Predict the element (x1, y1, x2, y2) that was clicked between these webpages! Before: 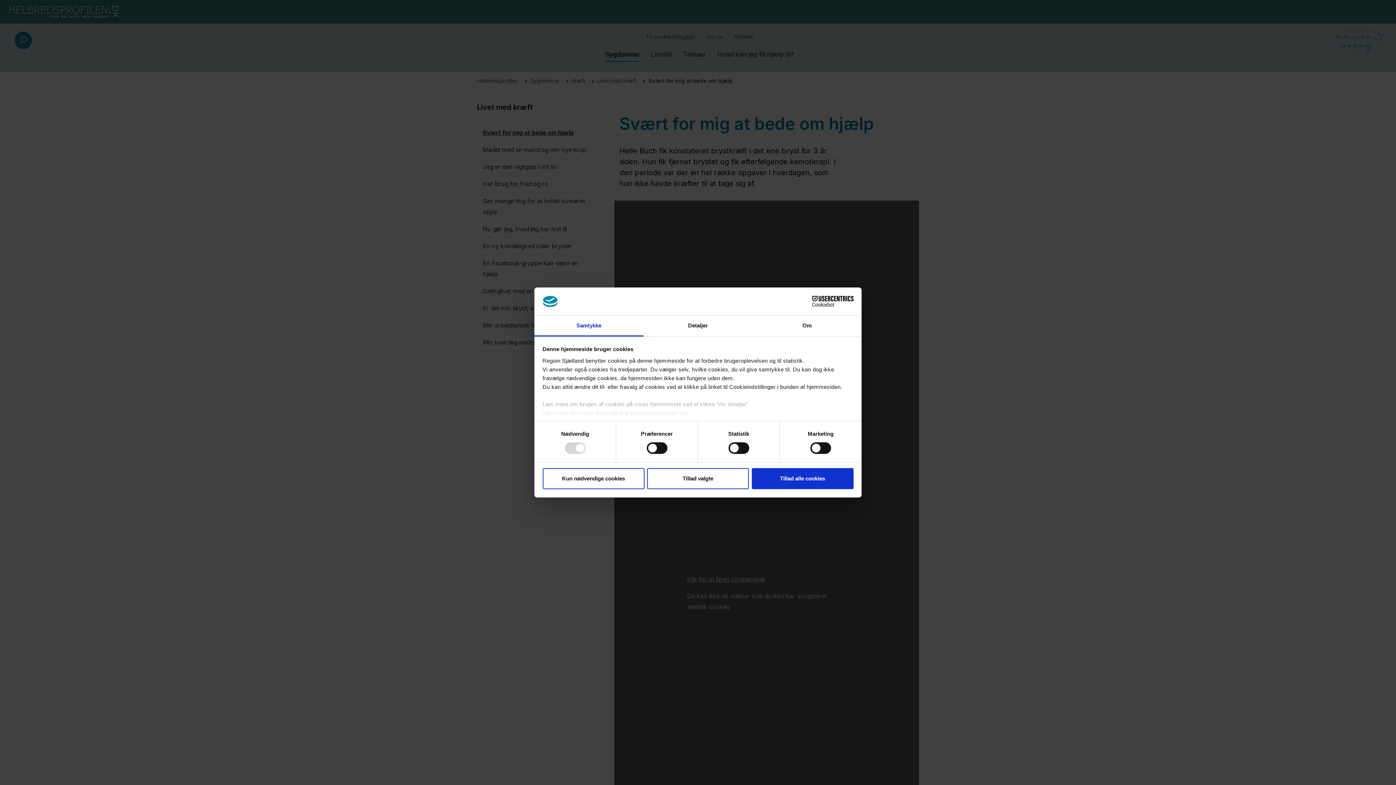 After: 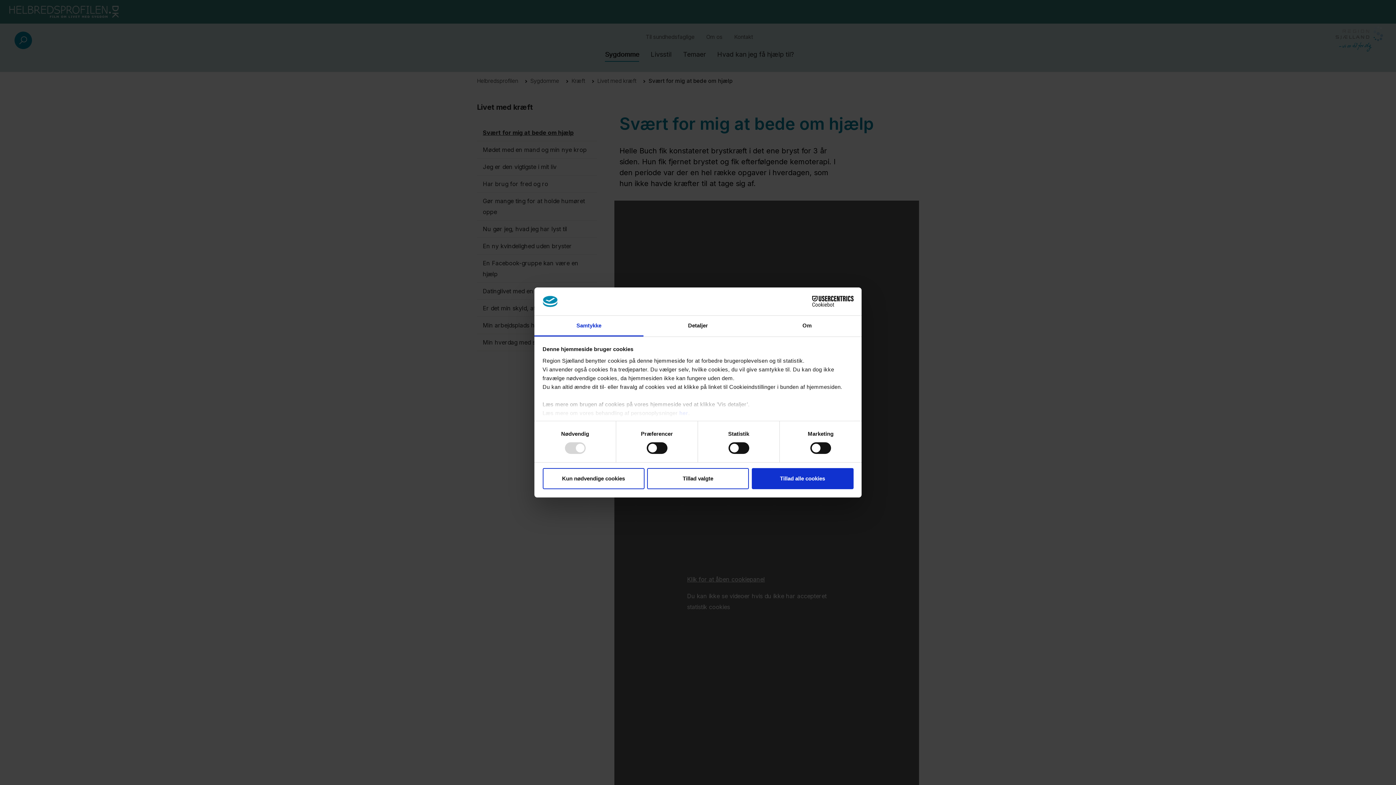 Action: bbox: (534, 315, 643, 336) label: Samtykke